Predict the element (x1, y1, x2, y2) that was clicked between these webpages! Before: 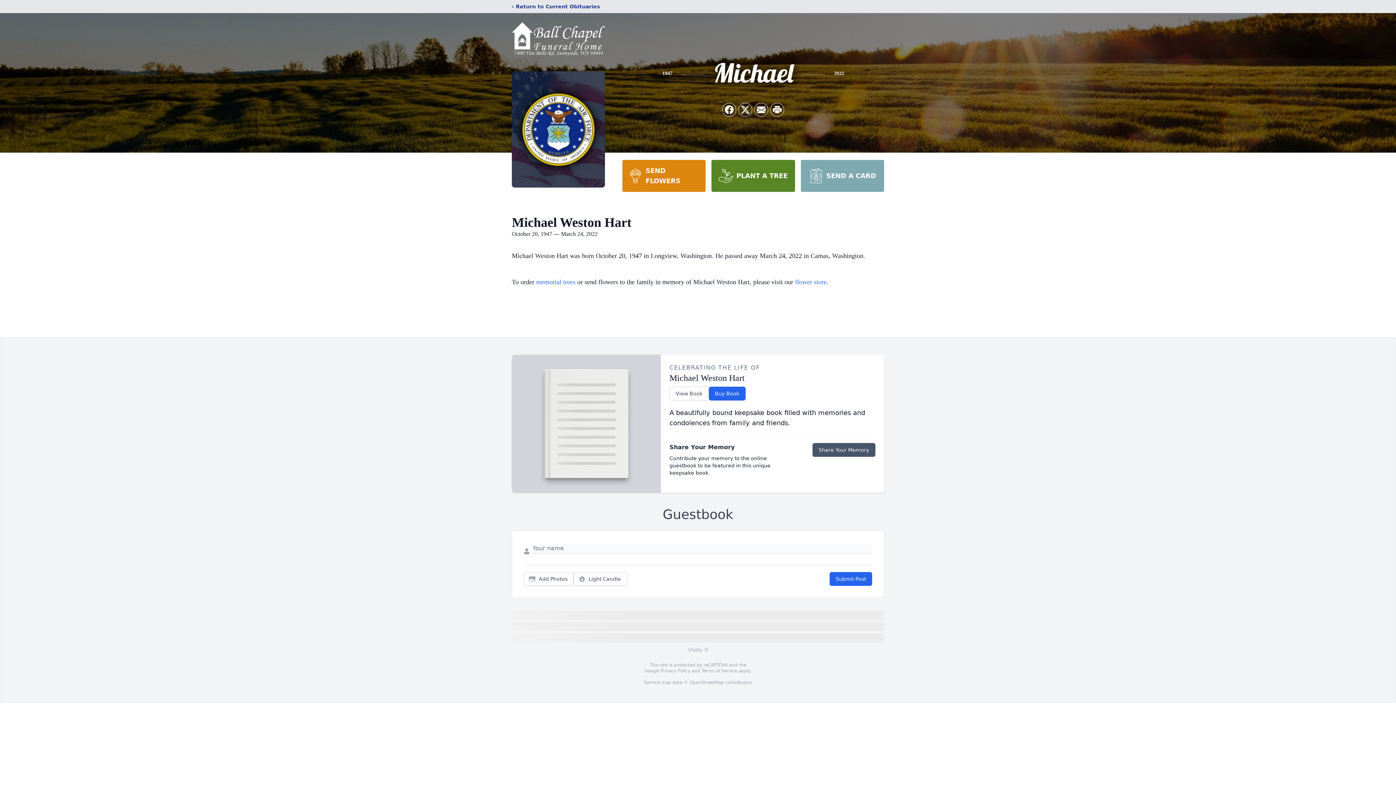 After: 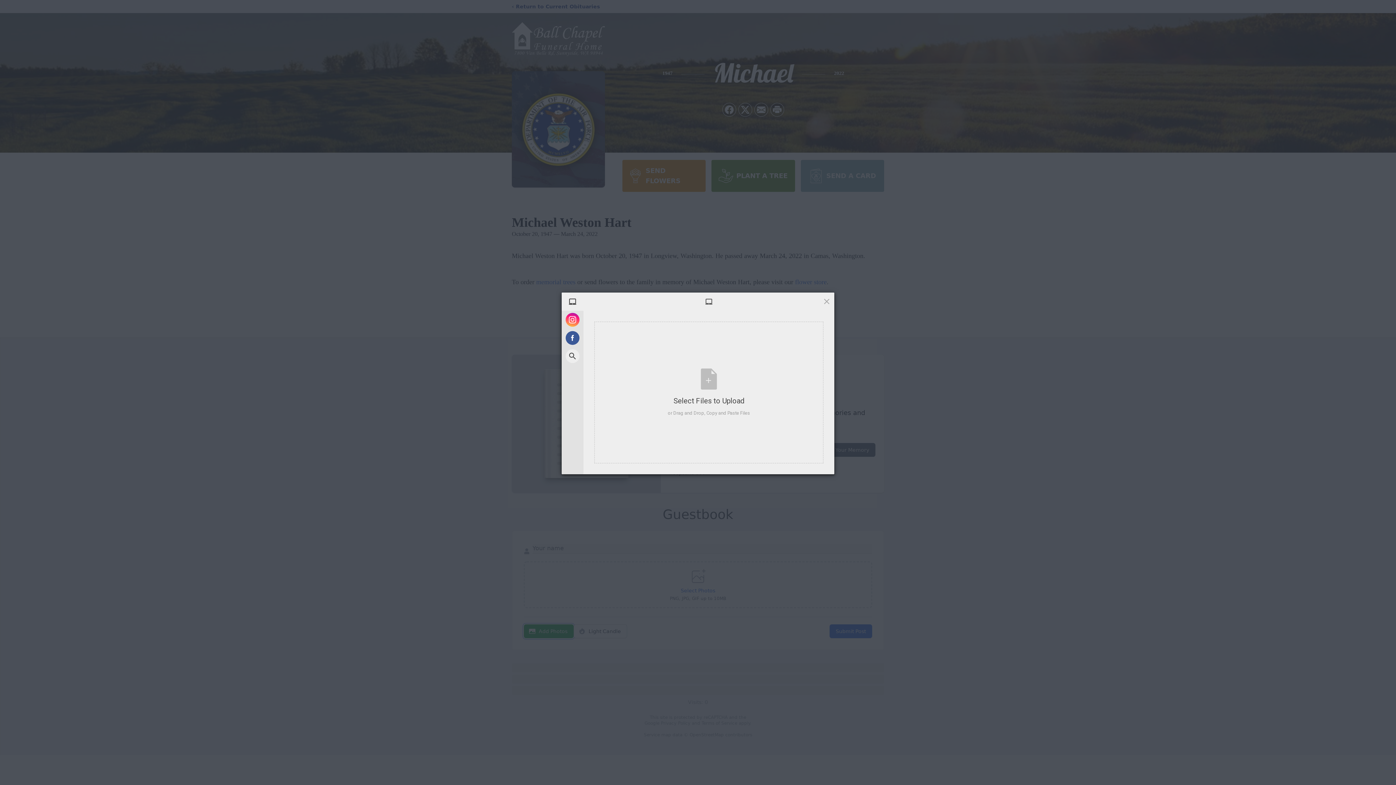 Action: label: Add Photos bbox: (524, 572, 573, 586)